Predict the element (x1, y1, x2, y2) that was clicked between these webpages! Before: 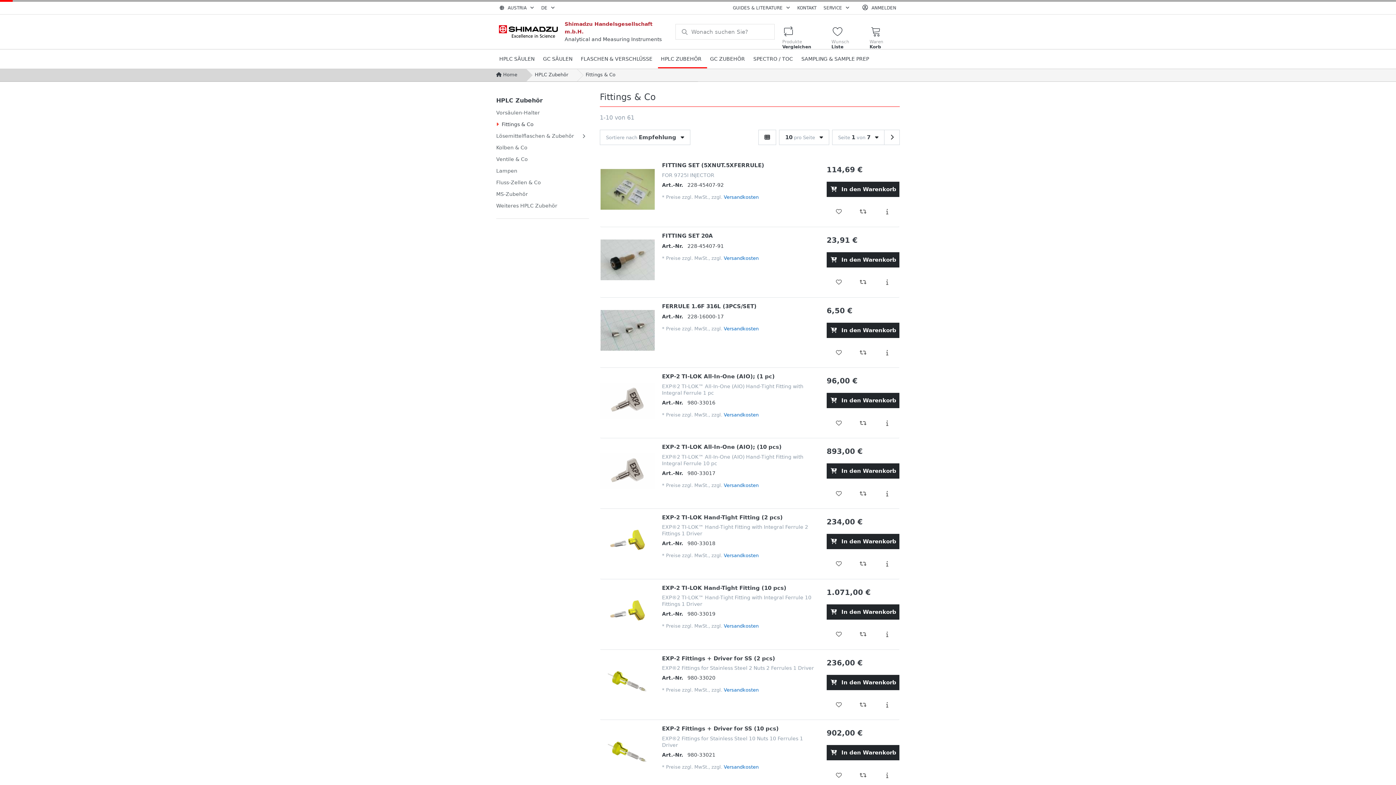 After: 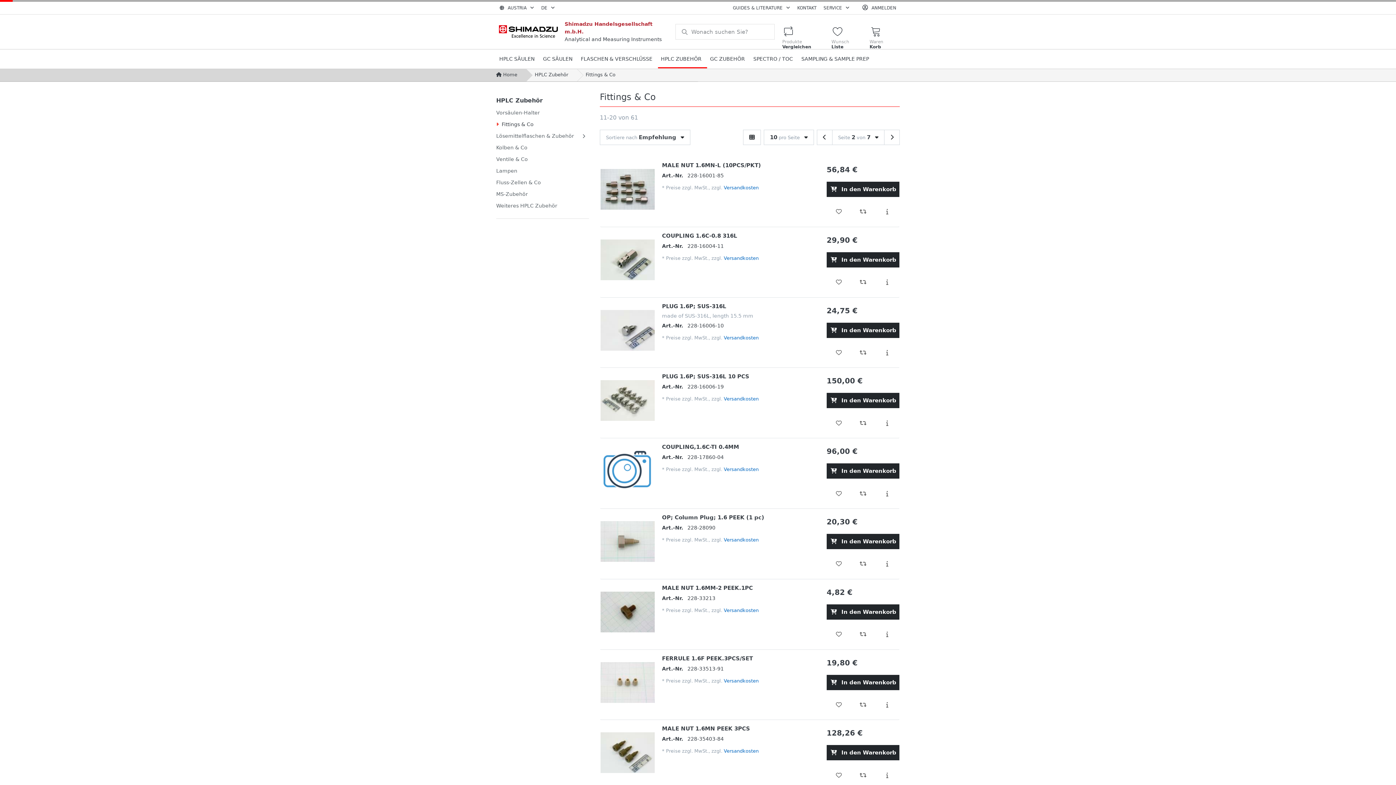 Action: bbox: (884, 129, 900, 145)